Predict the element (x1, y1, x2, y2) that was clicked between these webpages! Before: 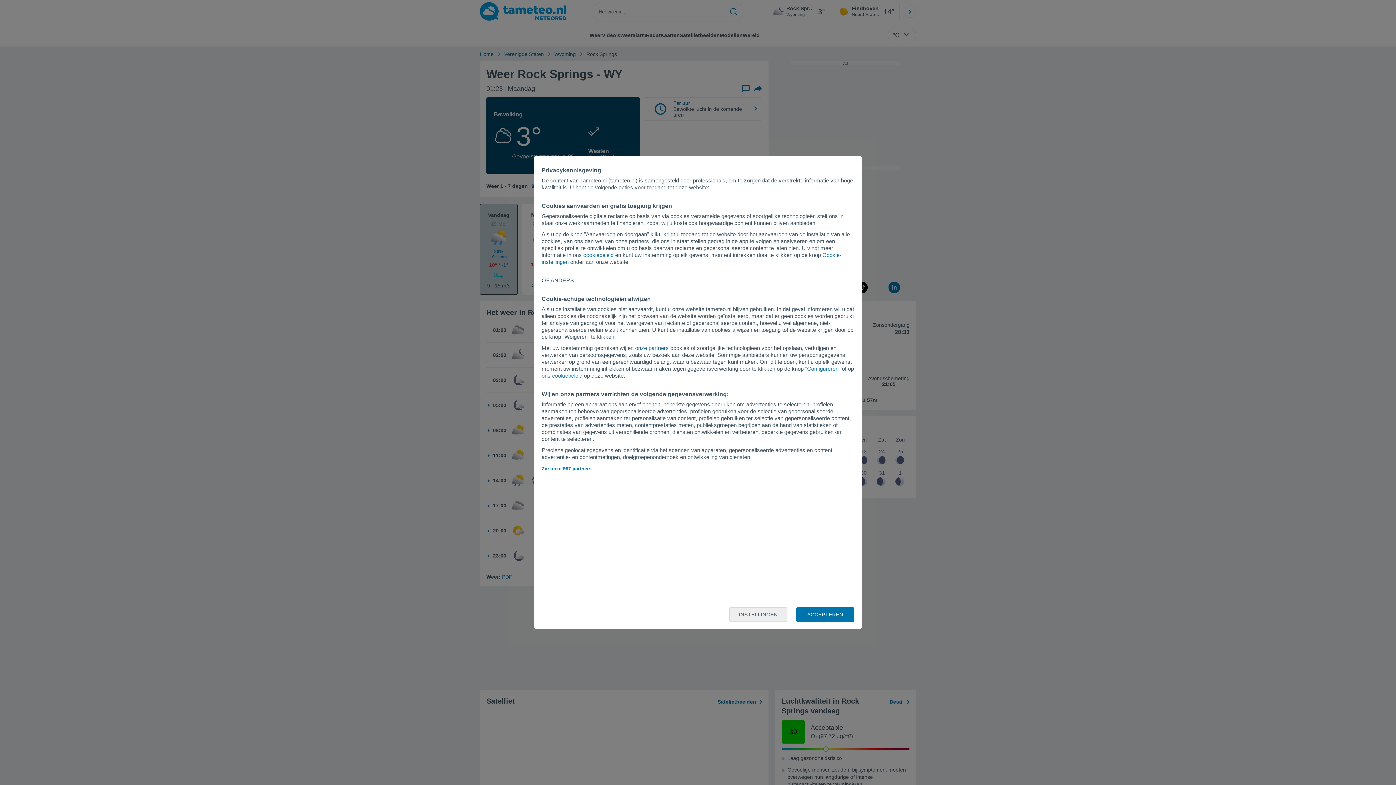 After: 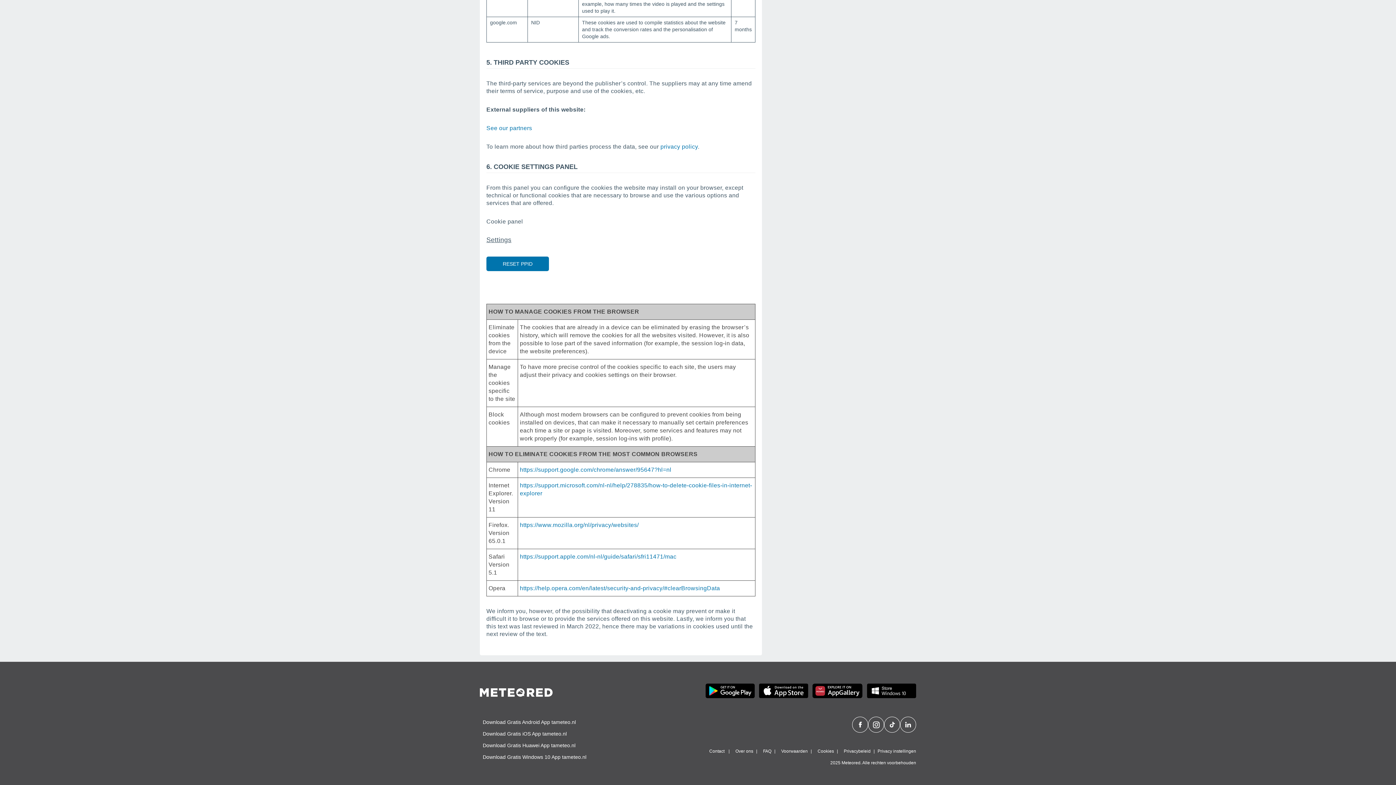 Action: bbox: (552, 372, 582, 378) label: cookiebeleid